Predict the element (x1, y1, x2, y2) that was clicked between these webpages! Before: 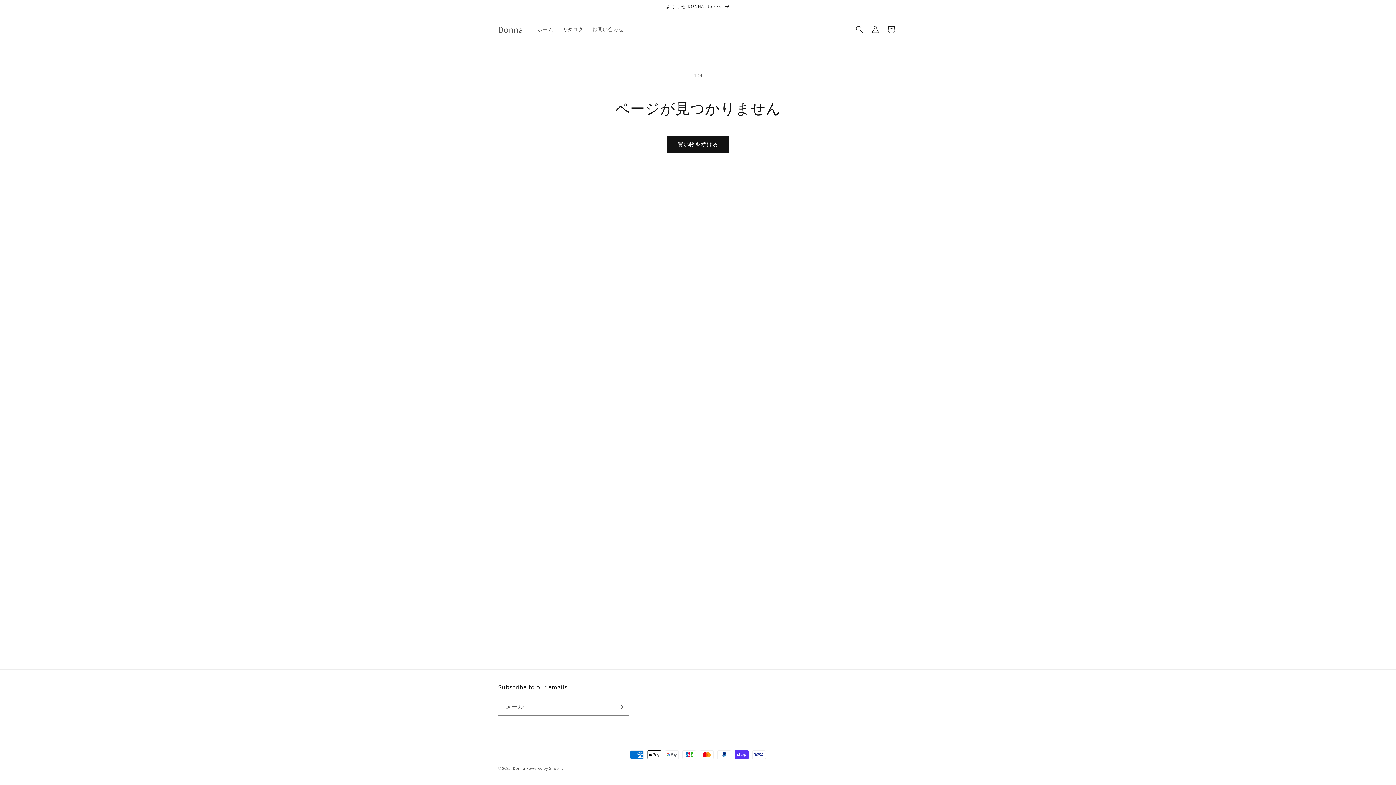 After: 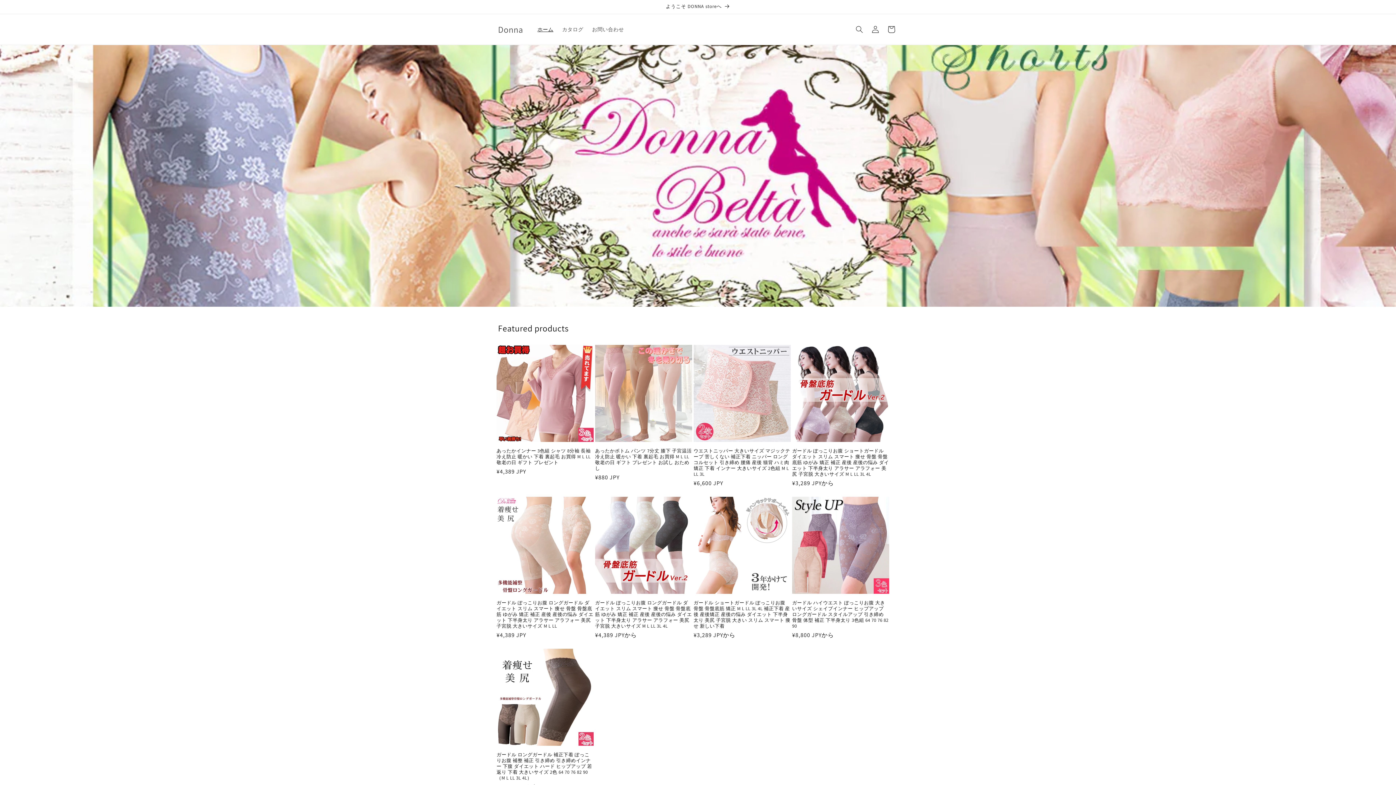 Action: label: Donna bbox: (495, 22, 526, 36)